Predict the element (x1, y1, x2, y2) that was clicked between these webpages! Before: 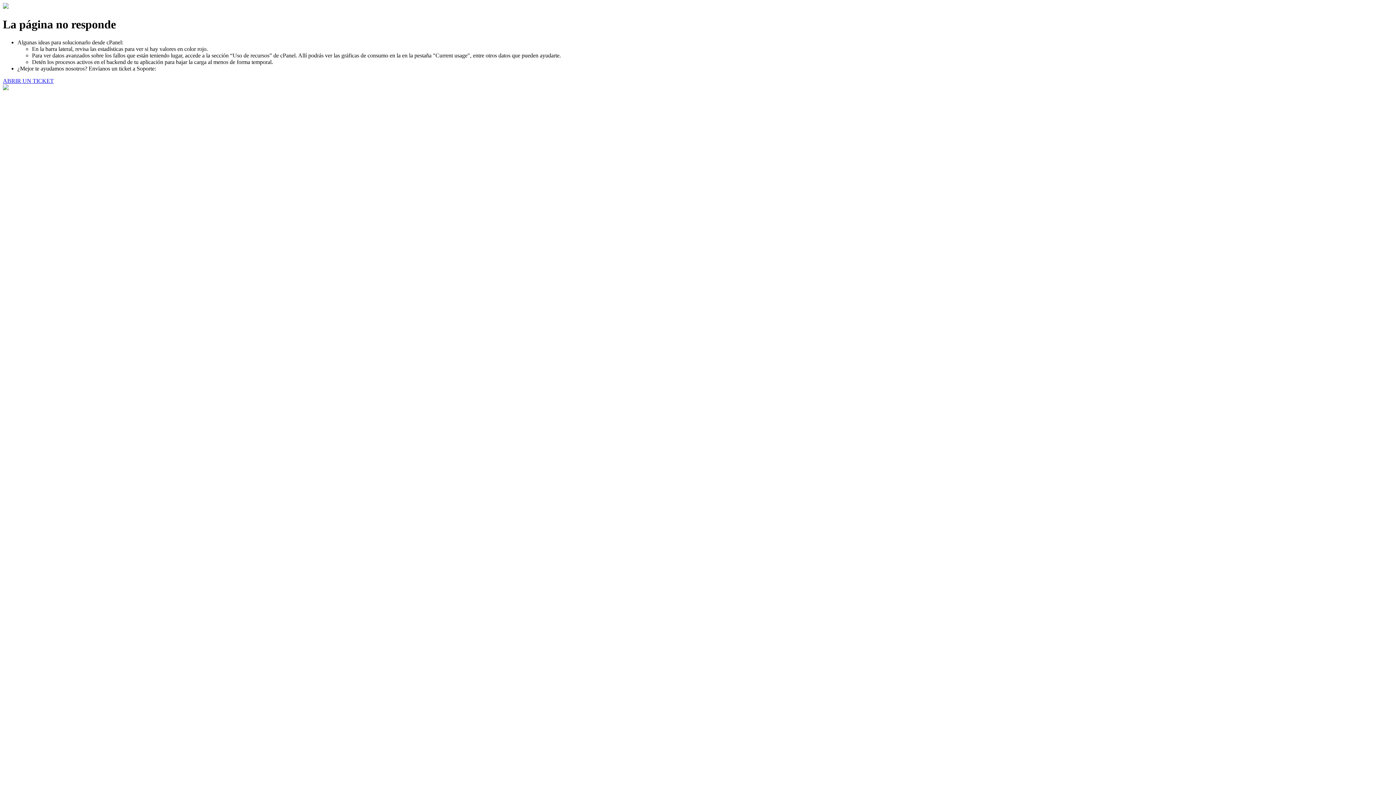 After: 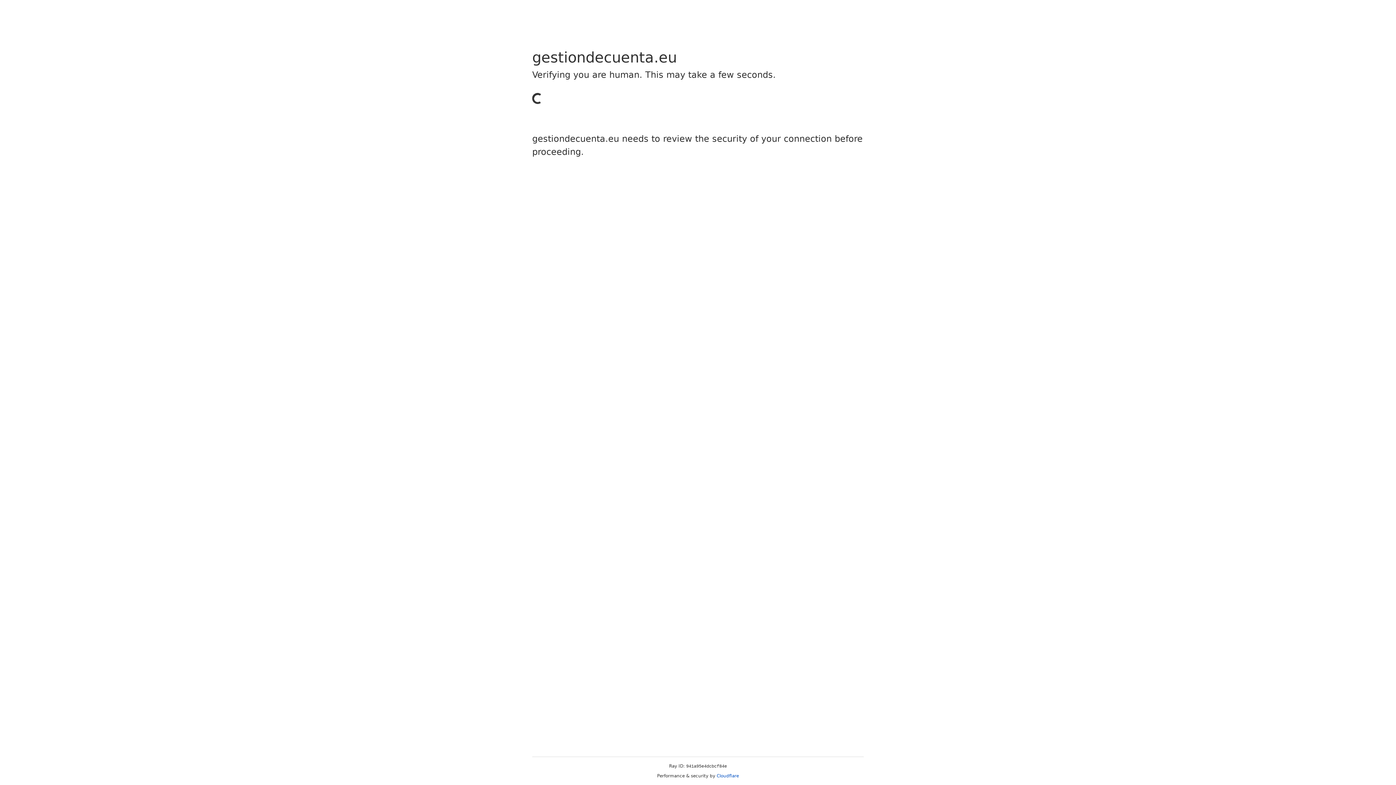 Action: bbox: (2, 77, 53, 83) label: ABRIR UN TICKET